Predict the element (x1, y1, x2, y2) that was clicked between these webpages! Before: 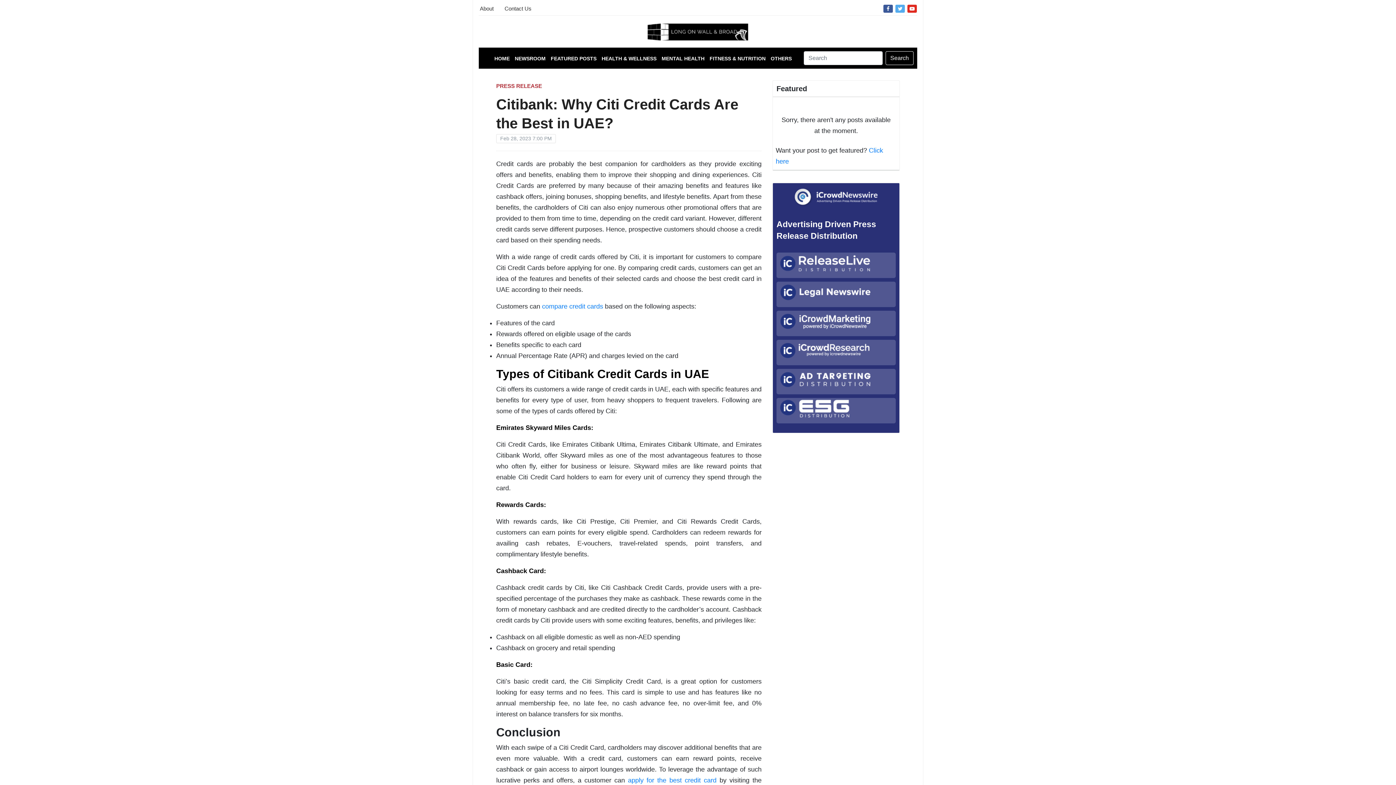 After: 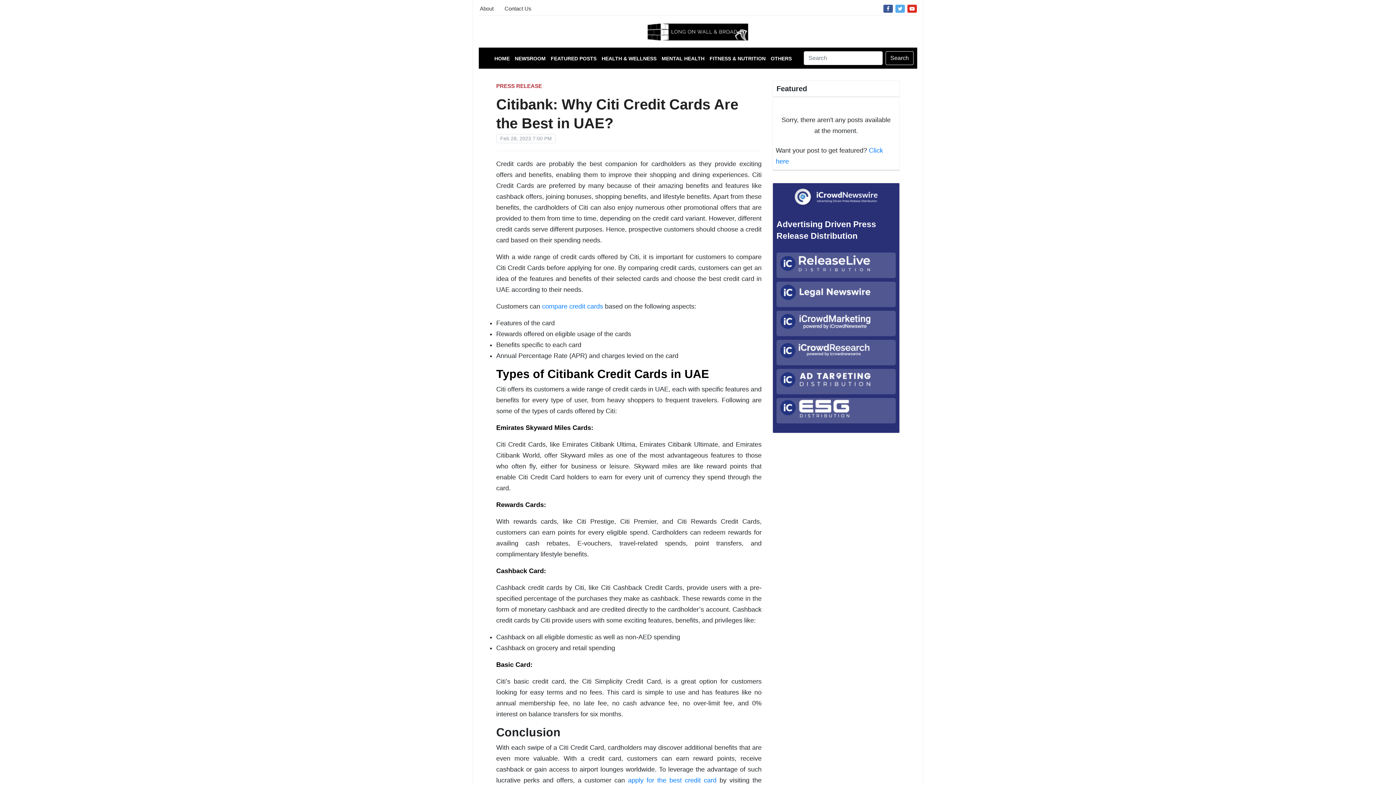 Action: bbox: (883, 4, 893, 12)